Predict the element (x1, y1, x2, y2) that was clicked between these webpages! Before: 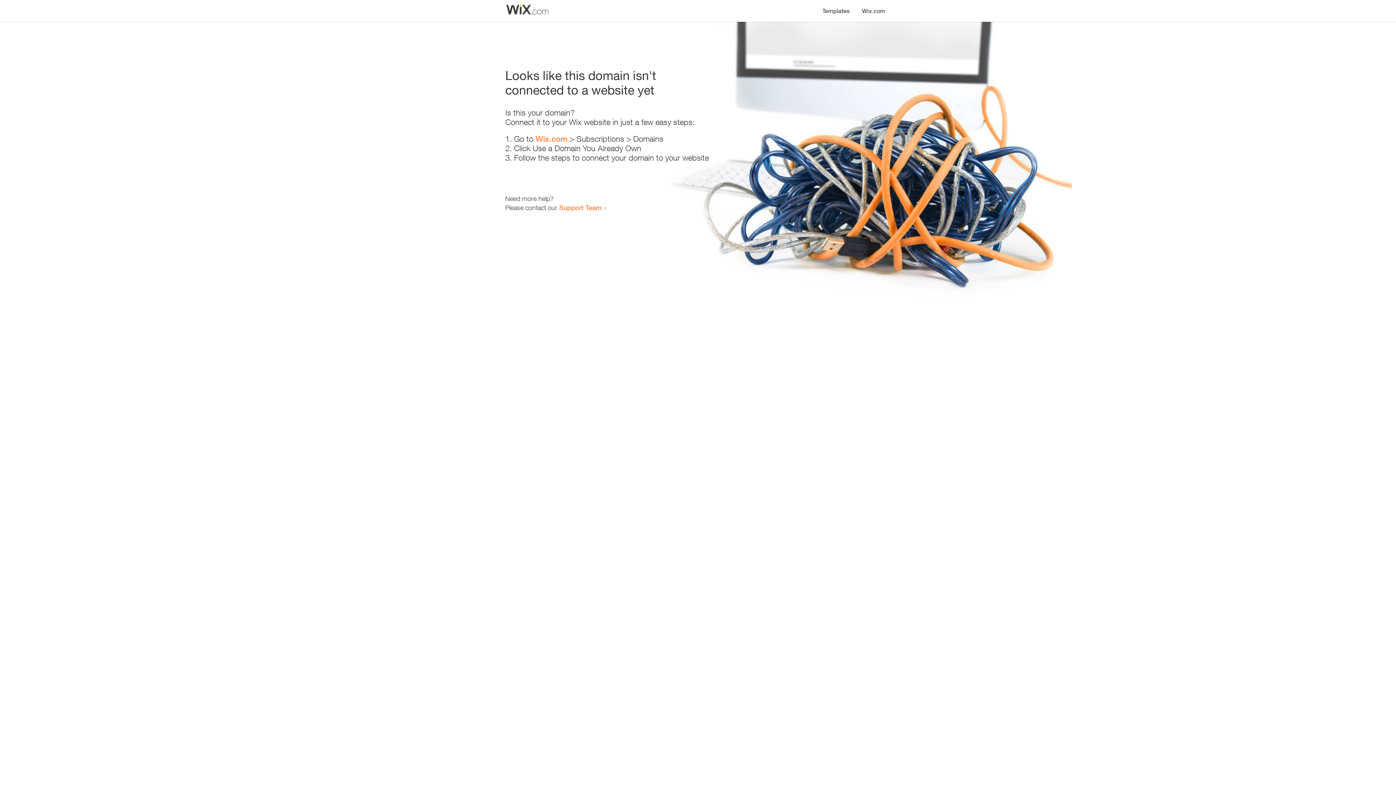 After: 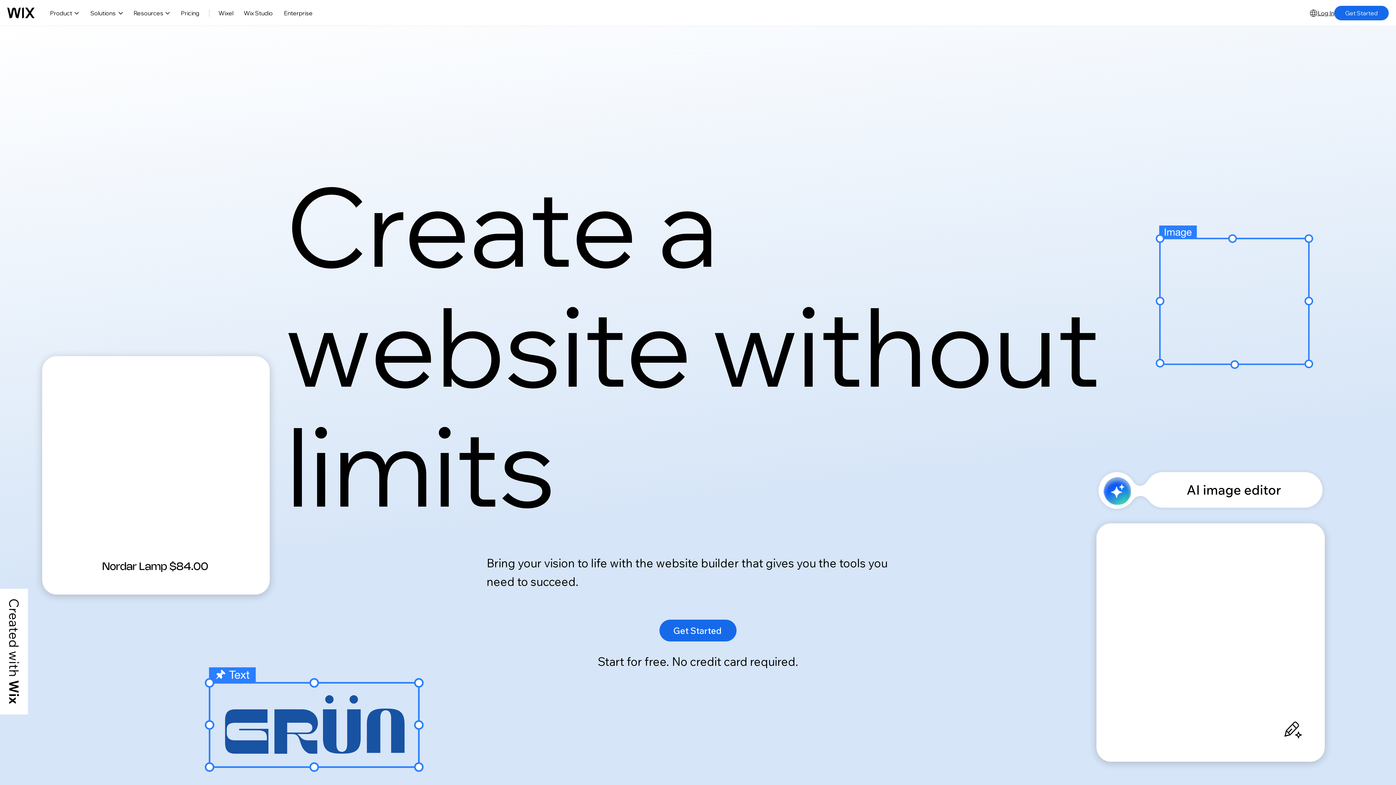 Action: bbox: (856, 0, 890, 14) label: Wix.com